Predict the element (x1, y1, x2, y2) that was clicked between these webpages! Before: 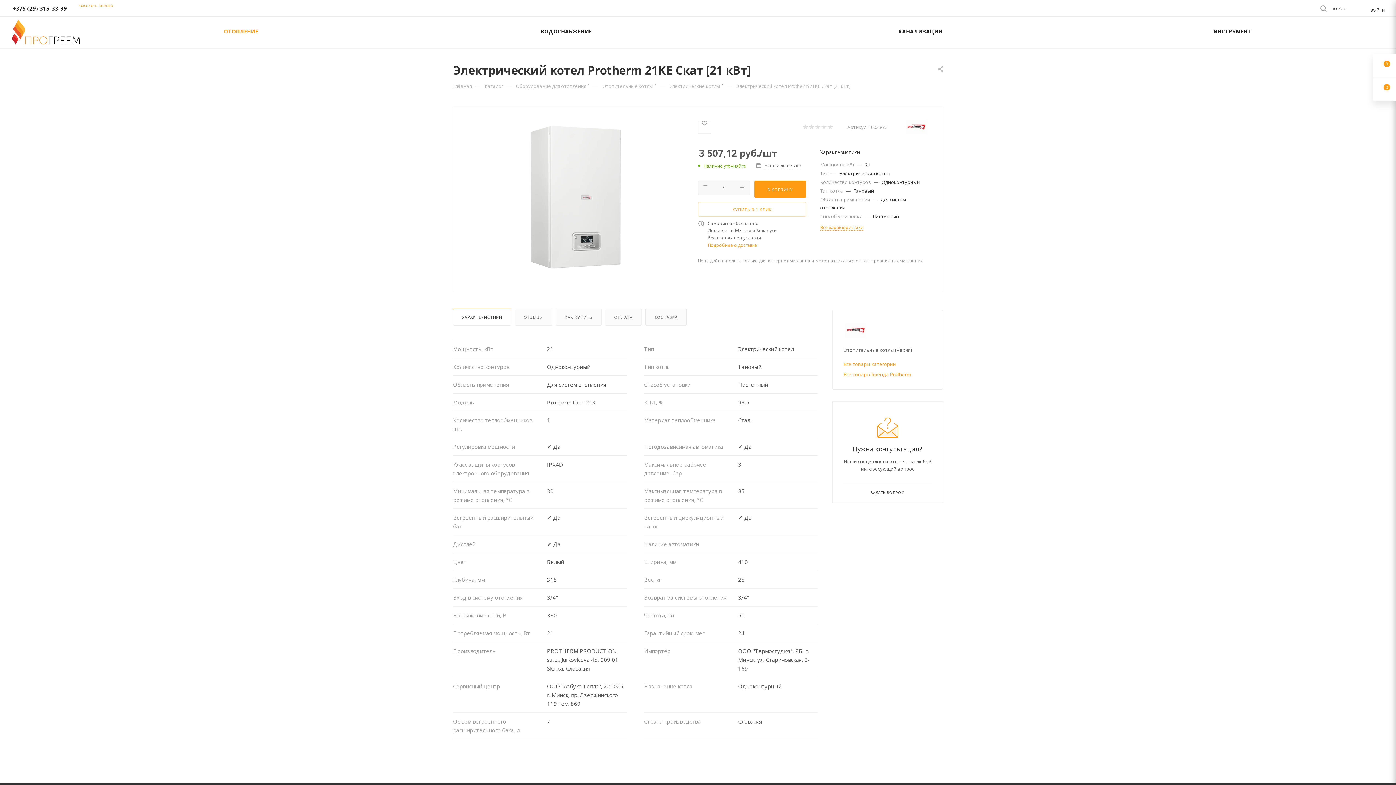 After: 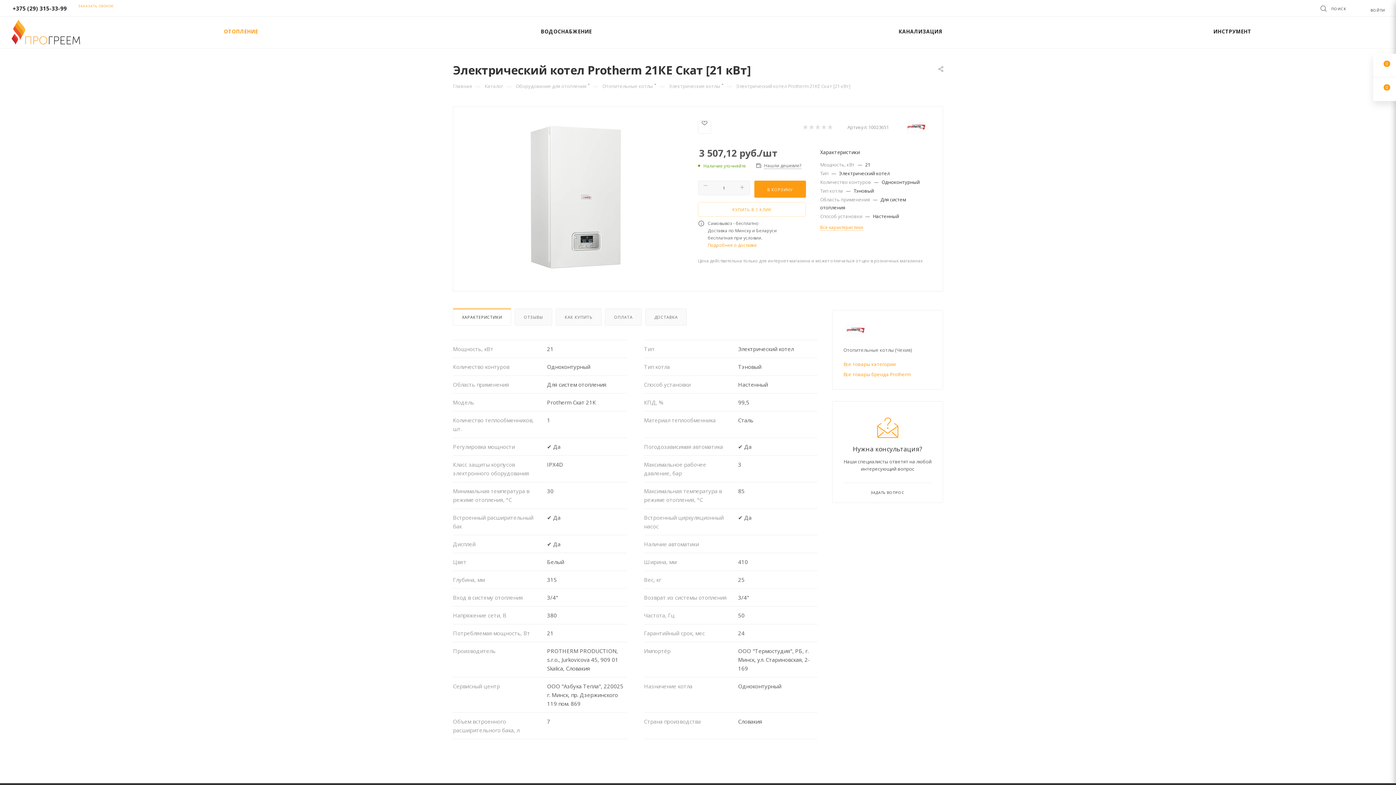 Action: label: ХАРАКТЕРИСТИКИ bbox: (453, 309, 510, 325)